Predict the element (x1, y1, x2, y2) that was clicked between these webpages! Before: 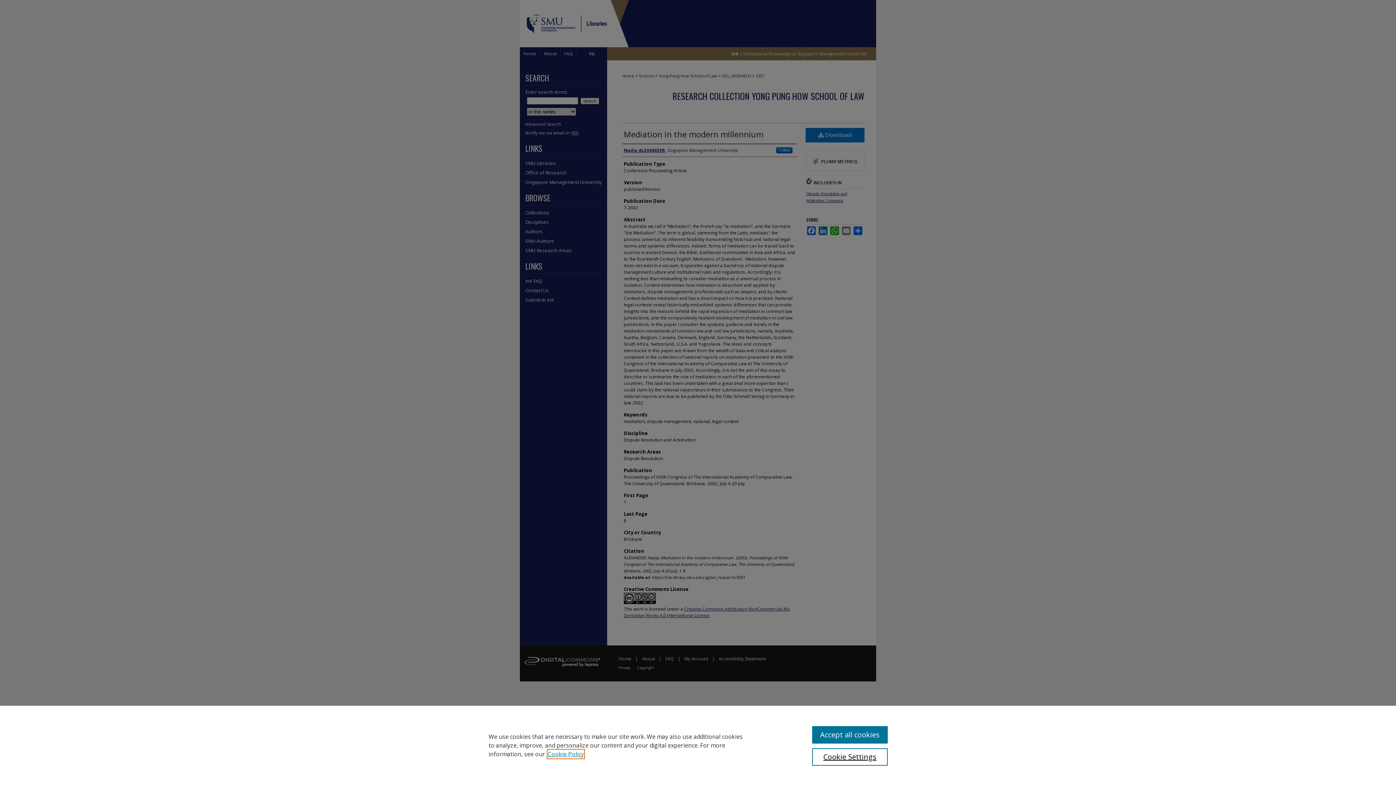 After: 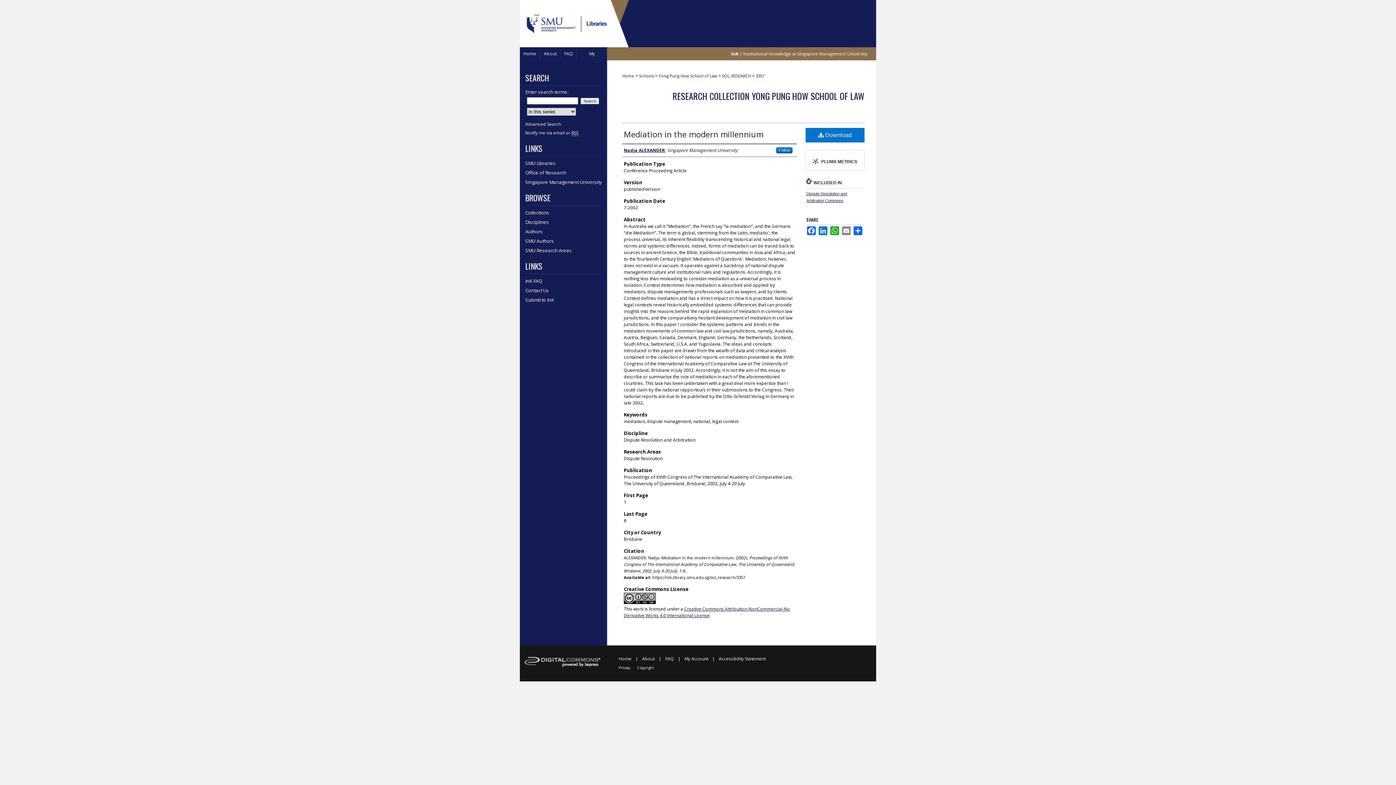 Action: label: Accept all cookies bbox: (812, 726, 887, 744)